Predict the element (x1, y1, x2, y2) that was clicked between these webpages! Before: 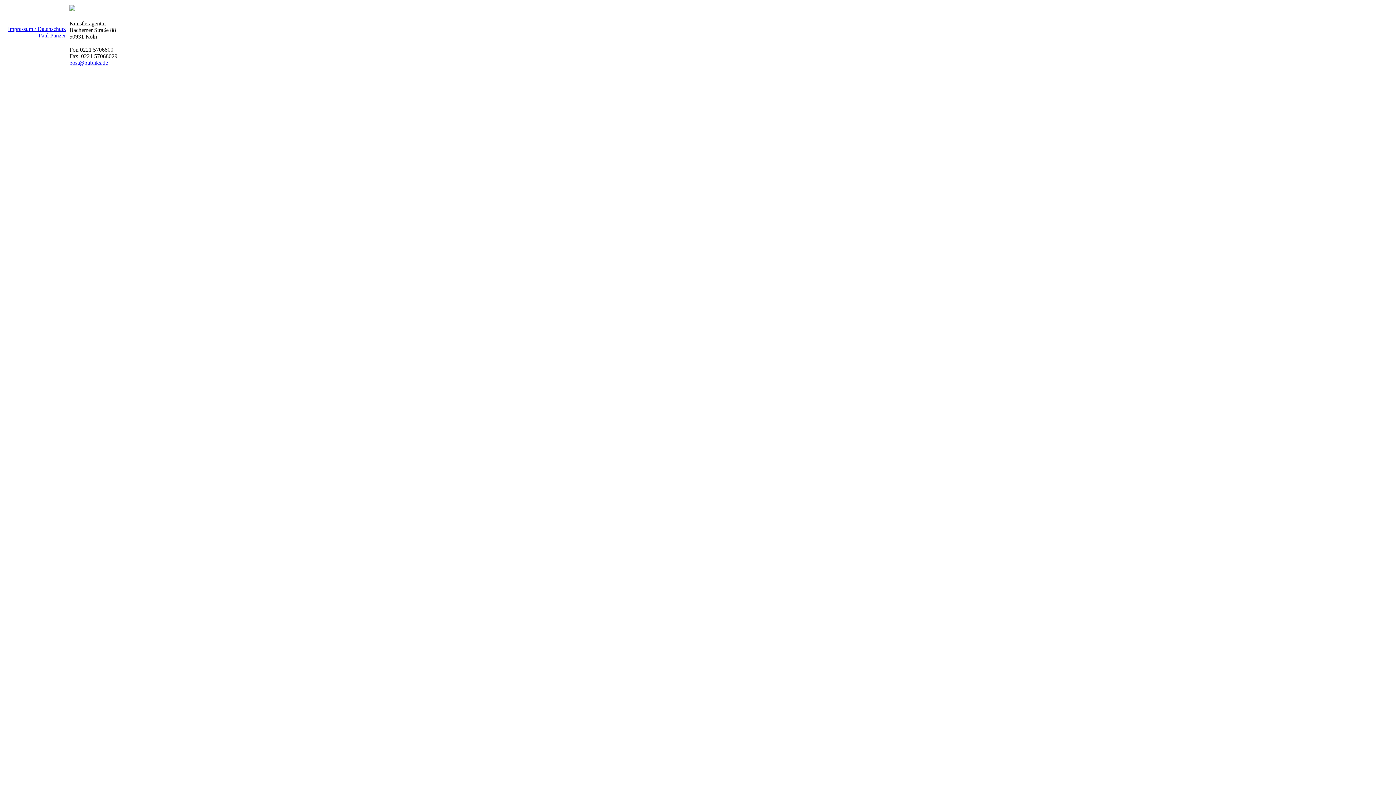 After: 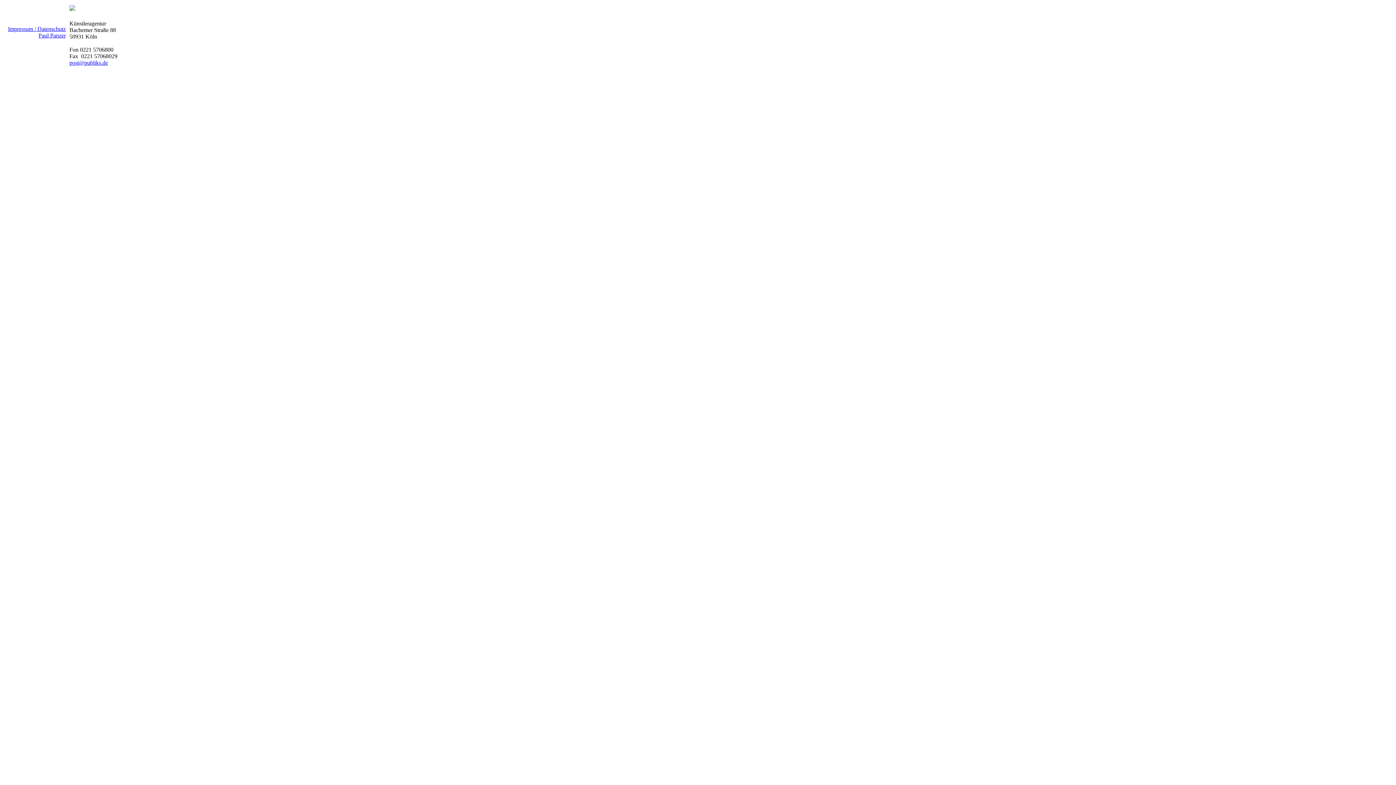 Action: label: post@publiks.de bbox: (69, 59, 108, 65)